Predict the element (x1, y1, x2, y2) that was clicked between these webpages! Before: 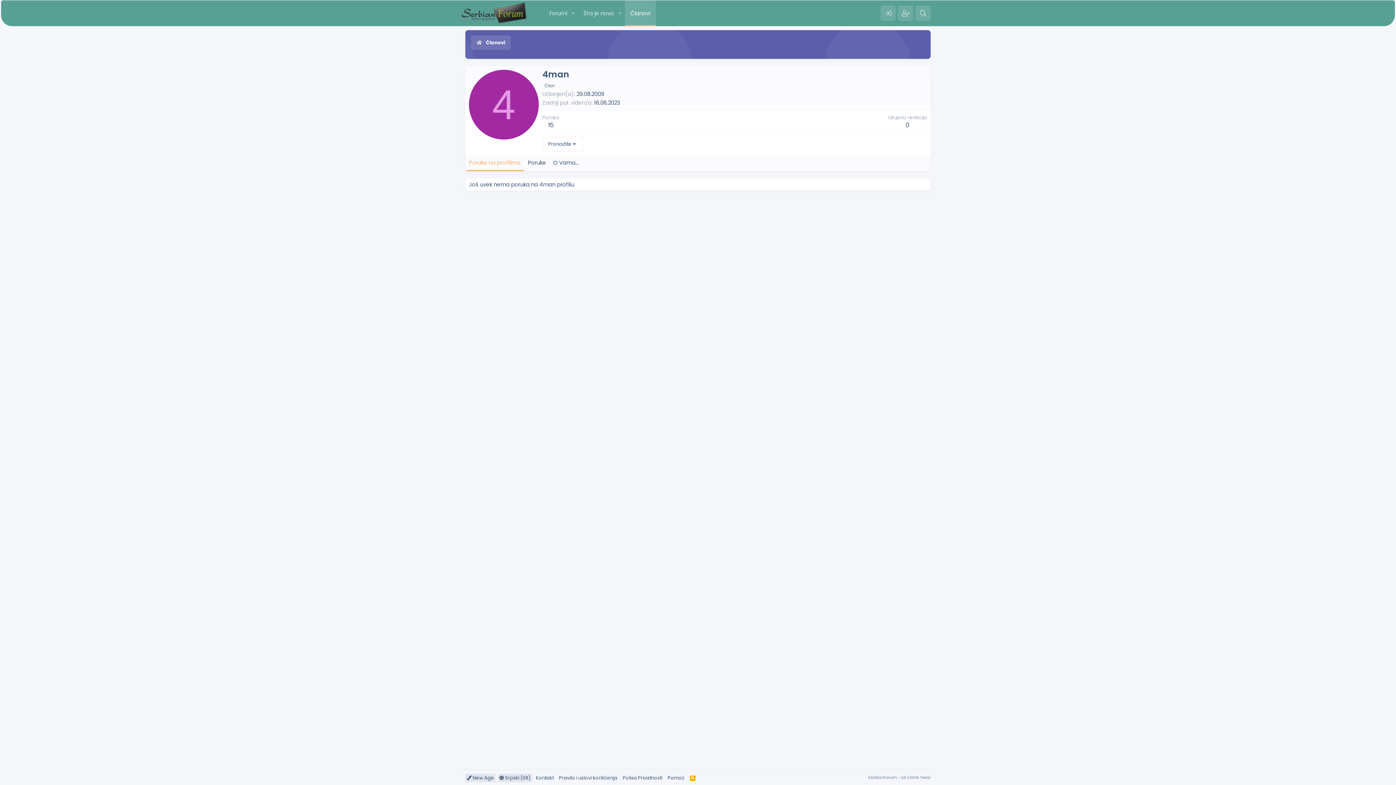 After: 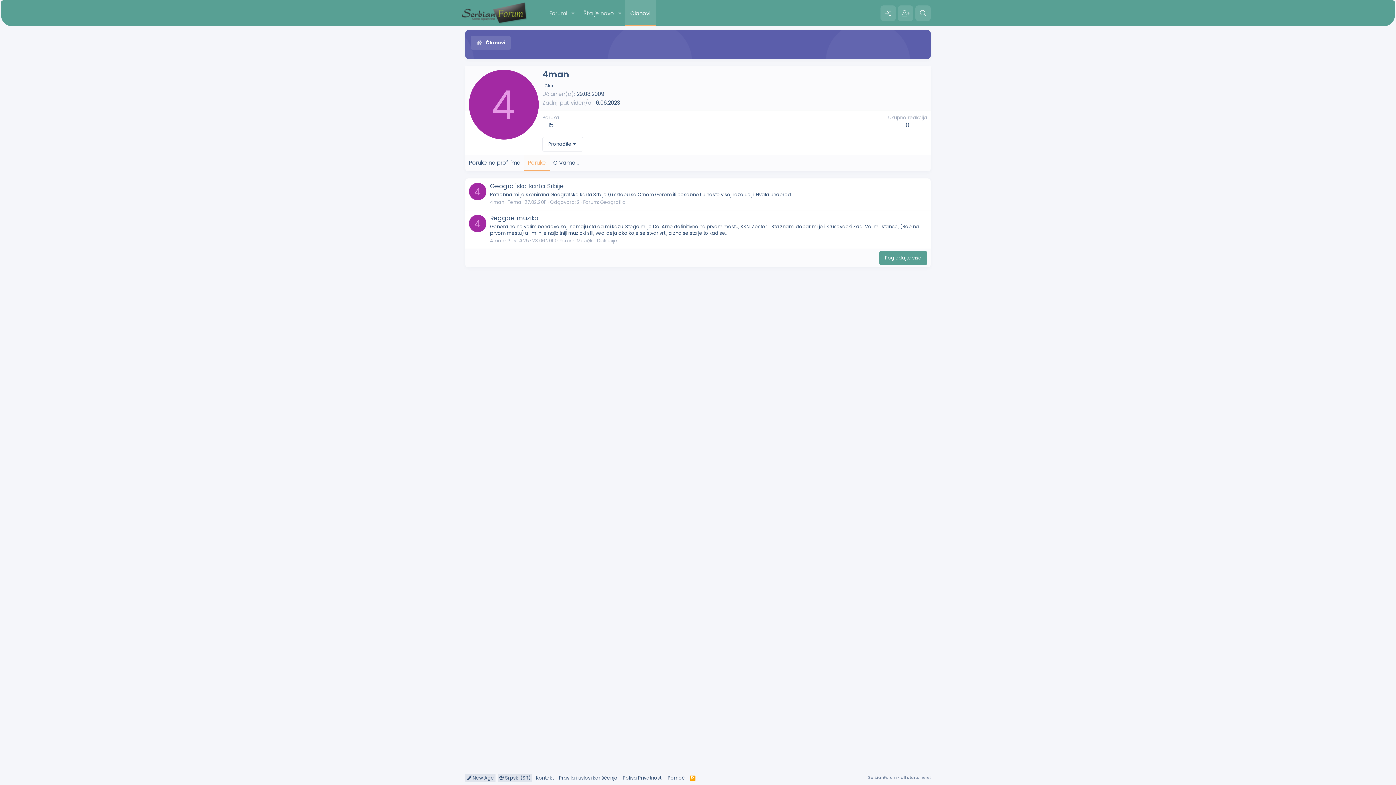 Action: bbox: (524, 155, 549, 171) label: Poruke